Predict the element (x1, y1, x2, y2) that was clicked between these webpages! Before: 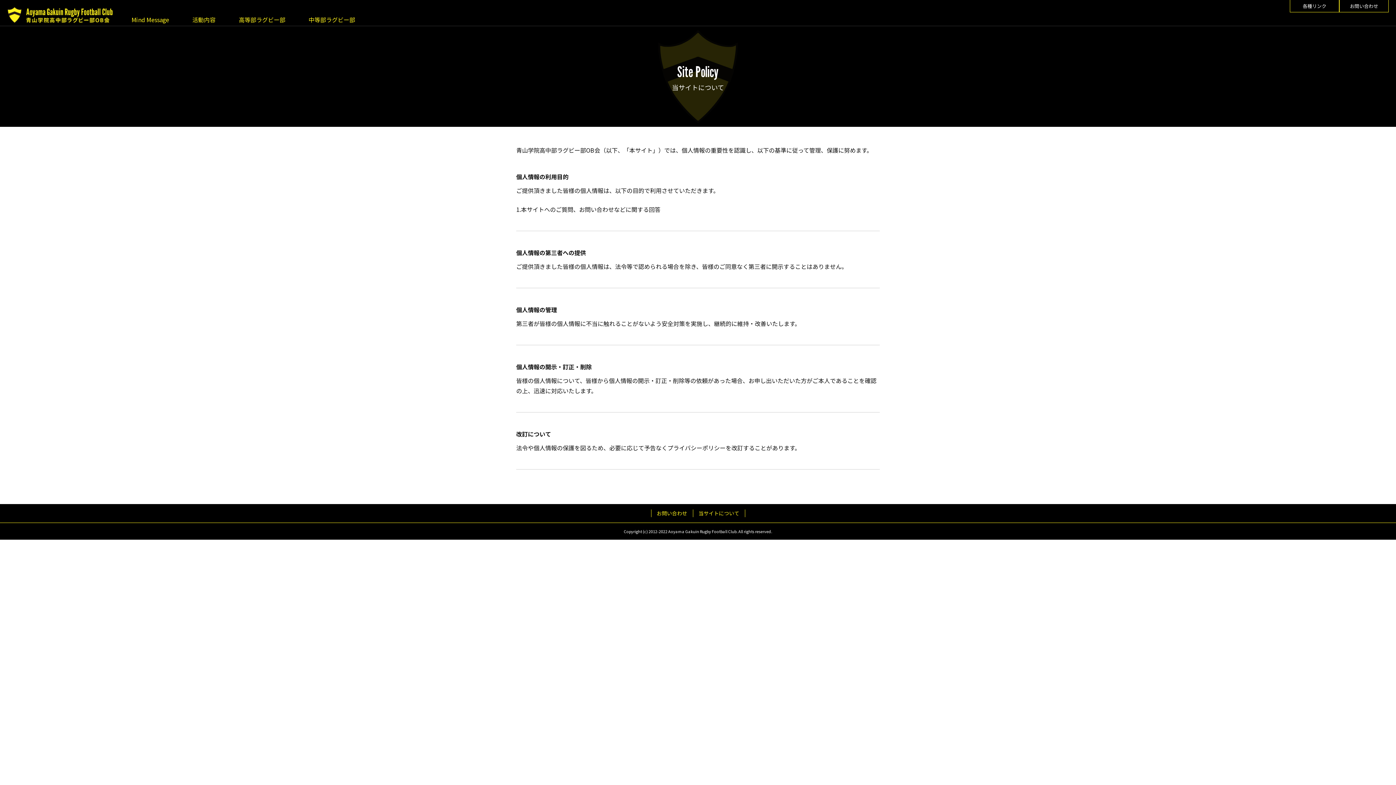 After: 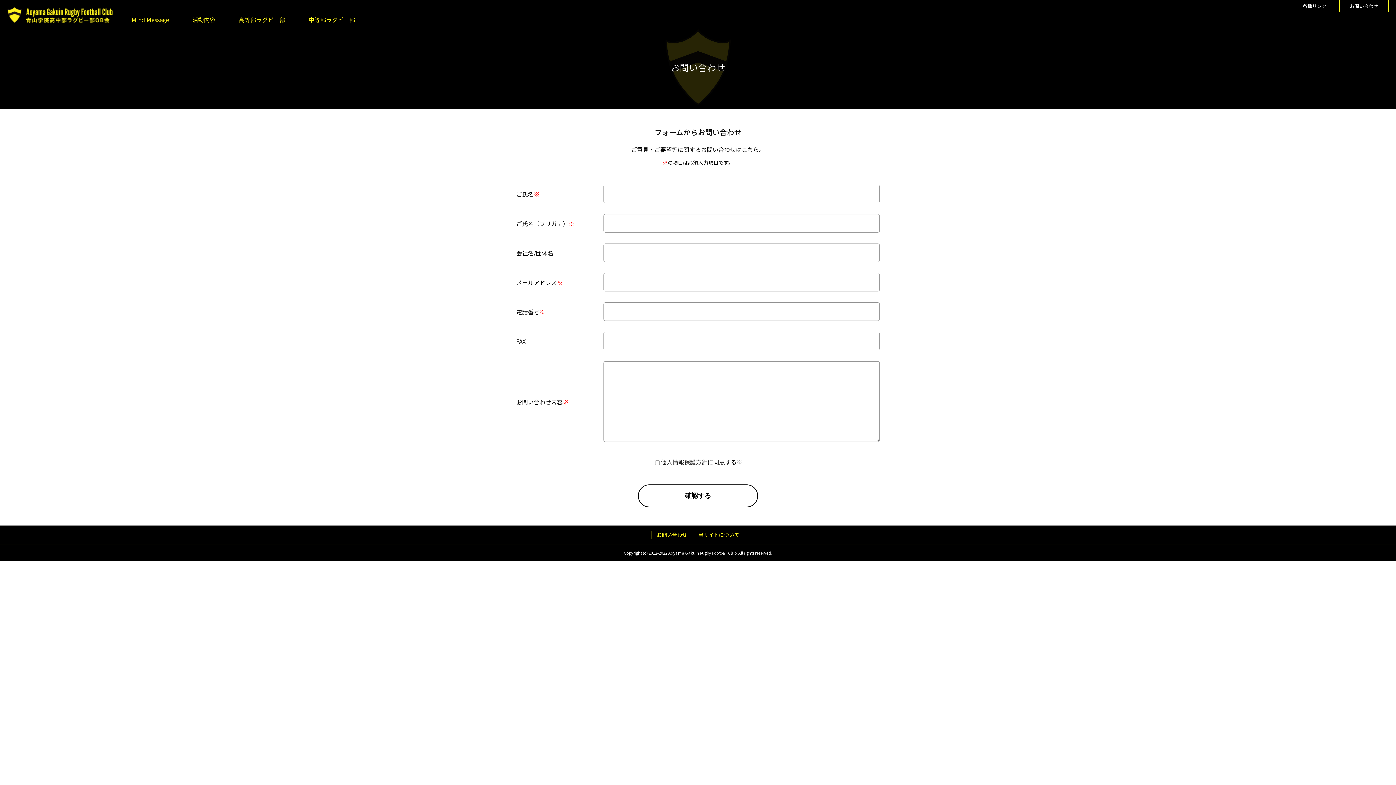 Action: bbox: (656, 509, 687, 517) label: お問い合わせ